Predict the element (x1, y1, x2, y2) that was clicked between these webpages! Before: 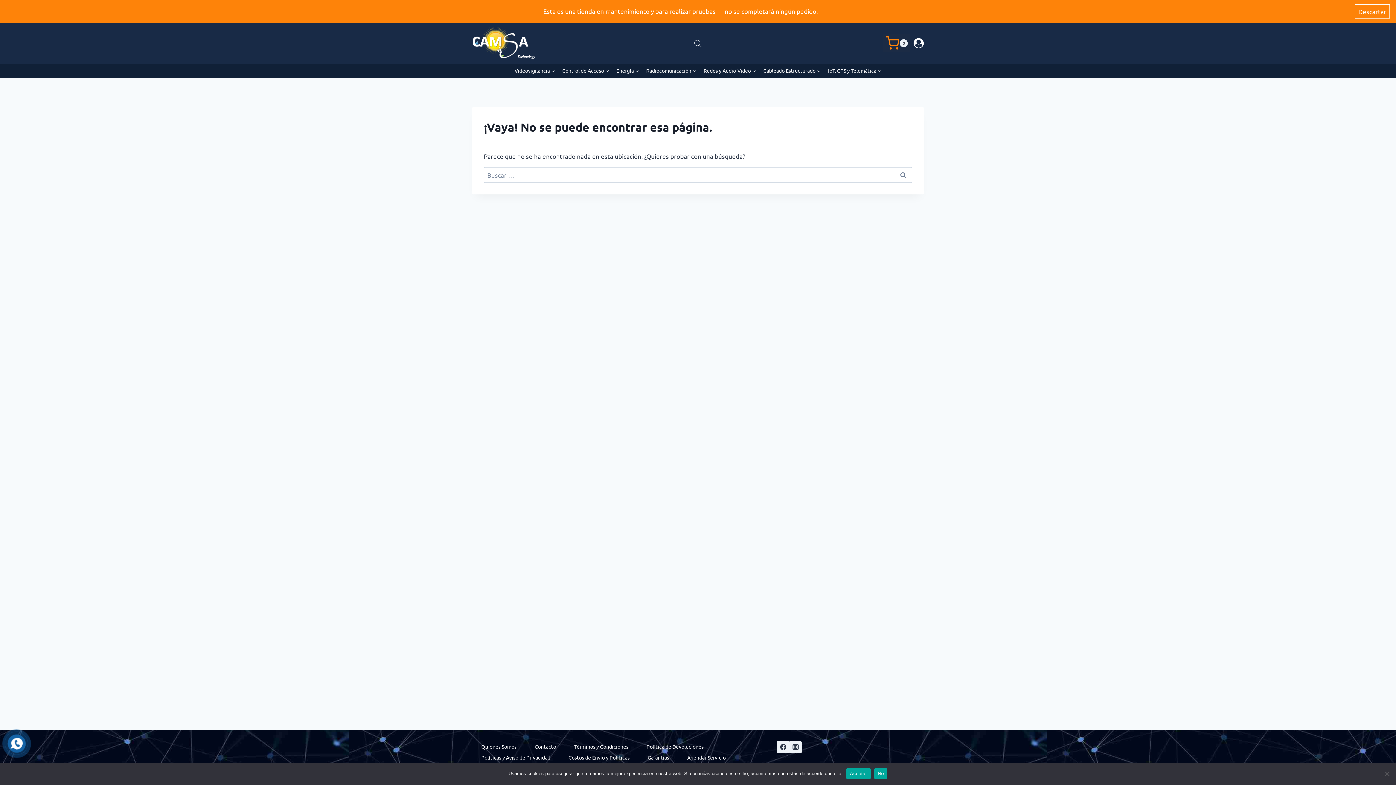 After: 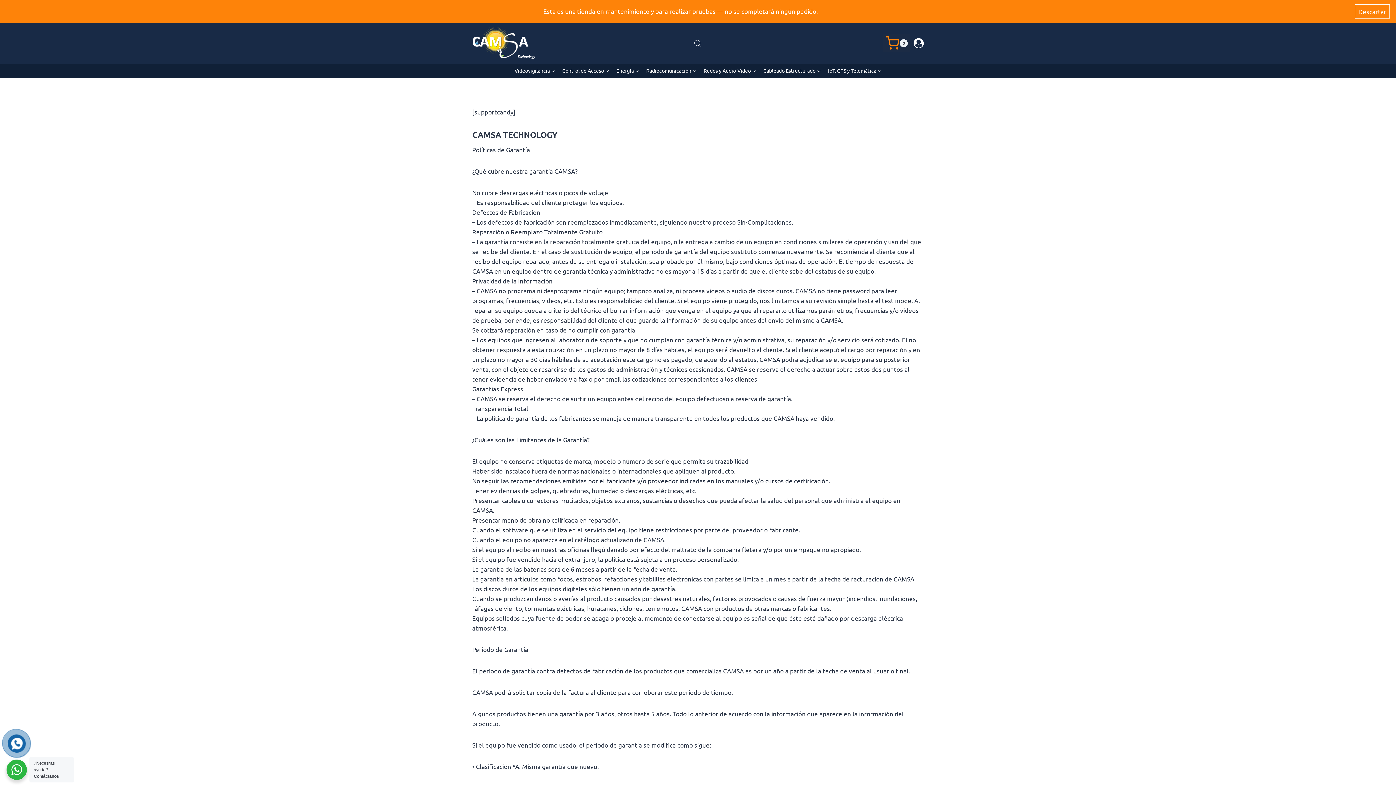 Action: bbox: (638, 752, 678, 763) label: Garantias